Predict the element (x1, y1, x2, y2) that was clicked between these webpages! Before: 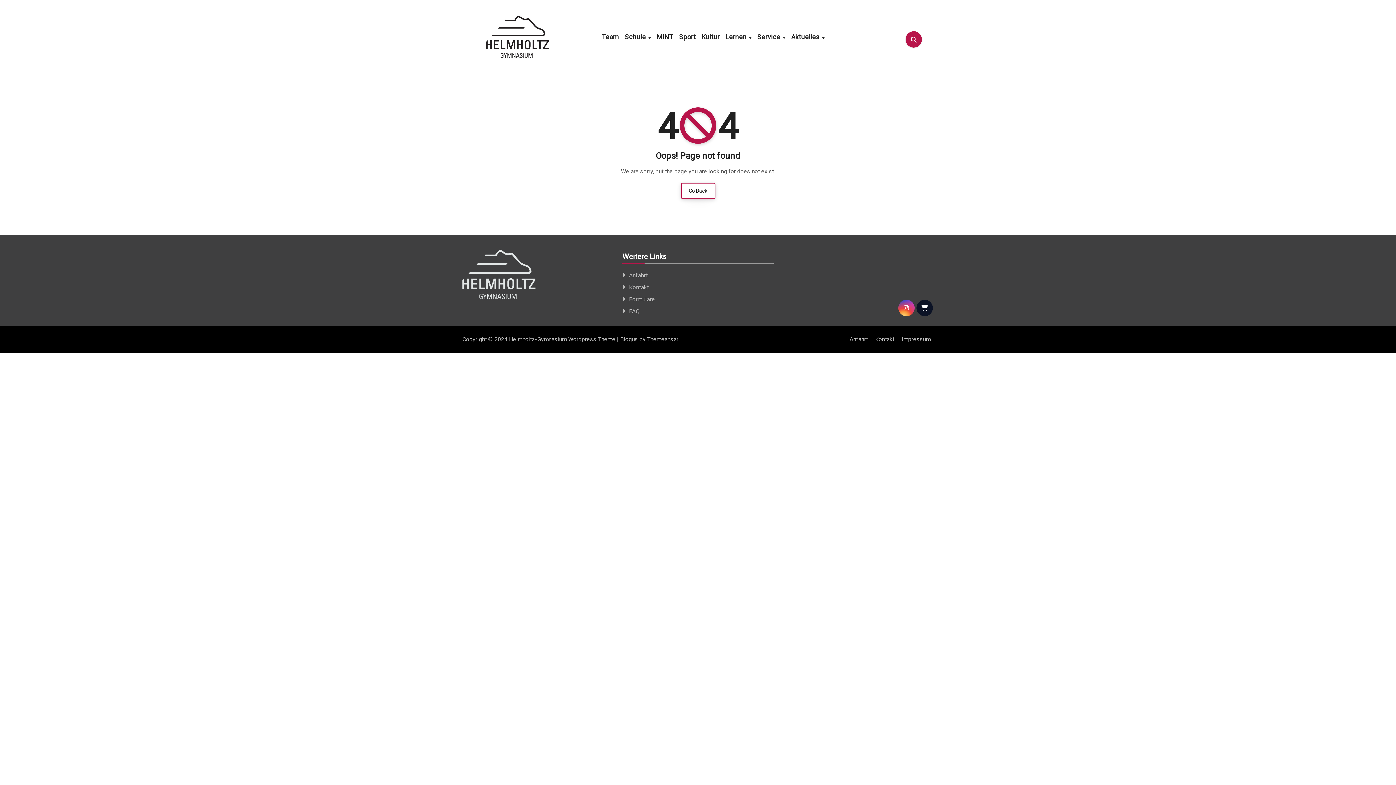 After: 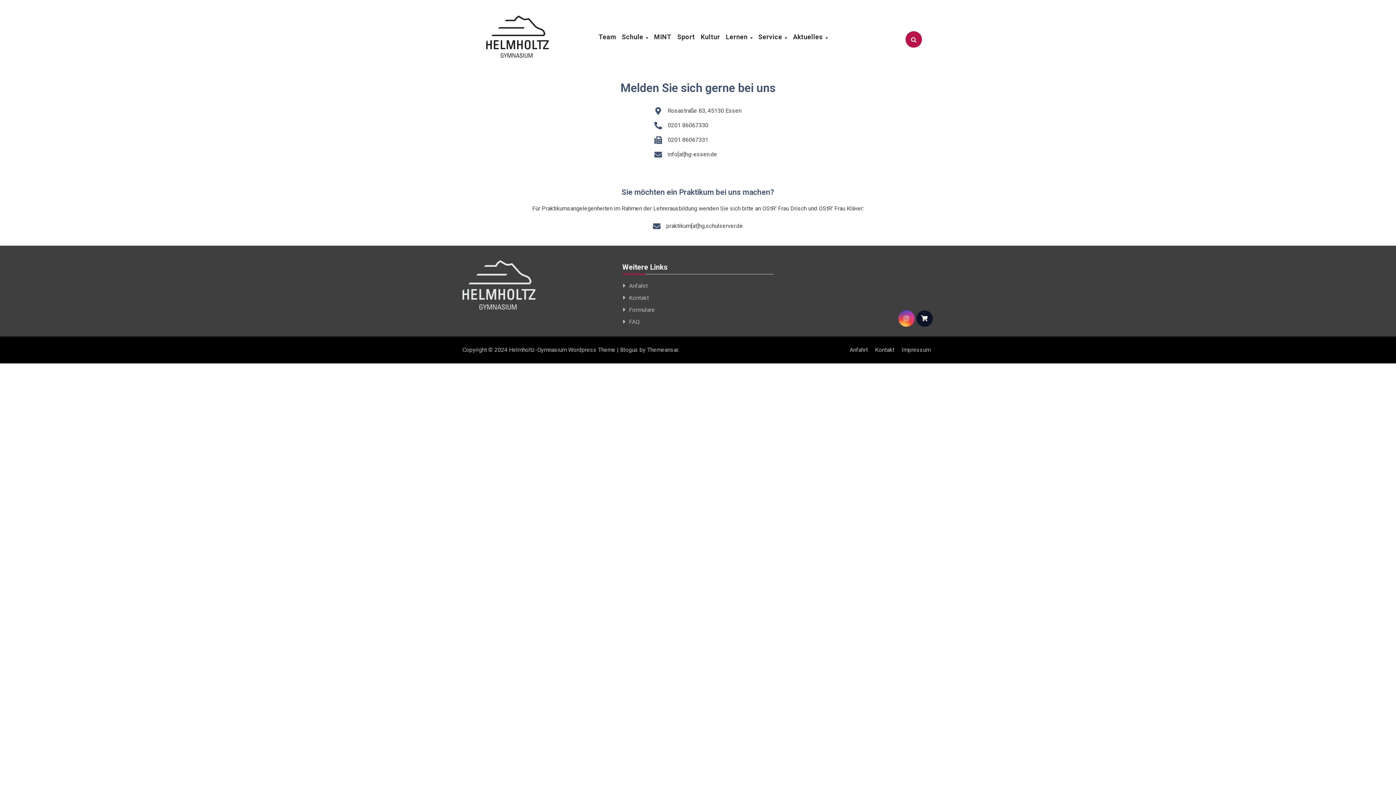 Action: bbox: (629, 284, 648, 291) label: Kontakt